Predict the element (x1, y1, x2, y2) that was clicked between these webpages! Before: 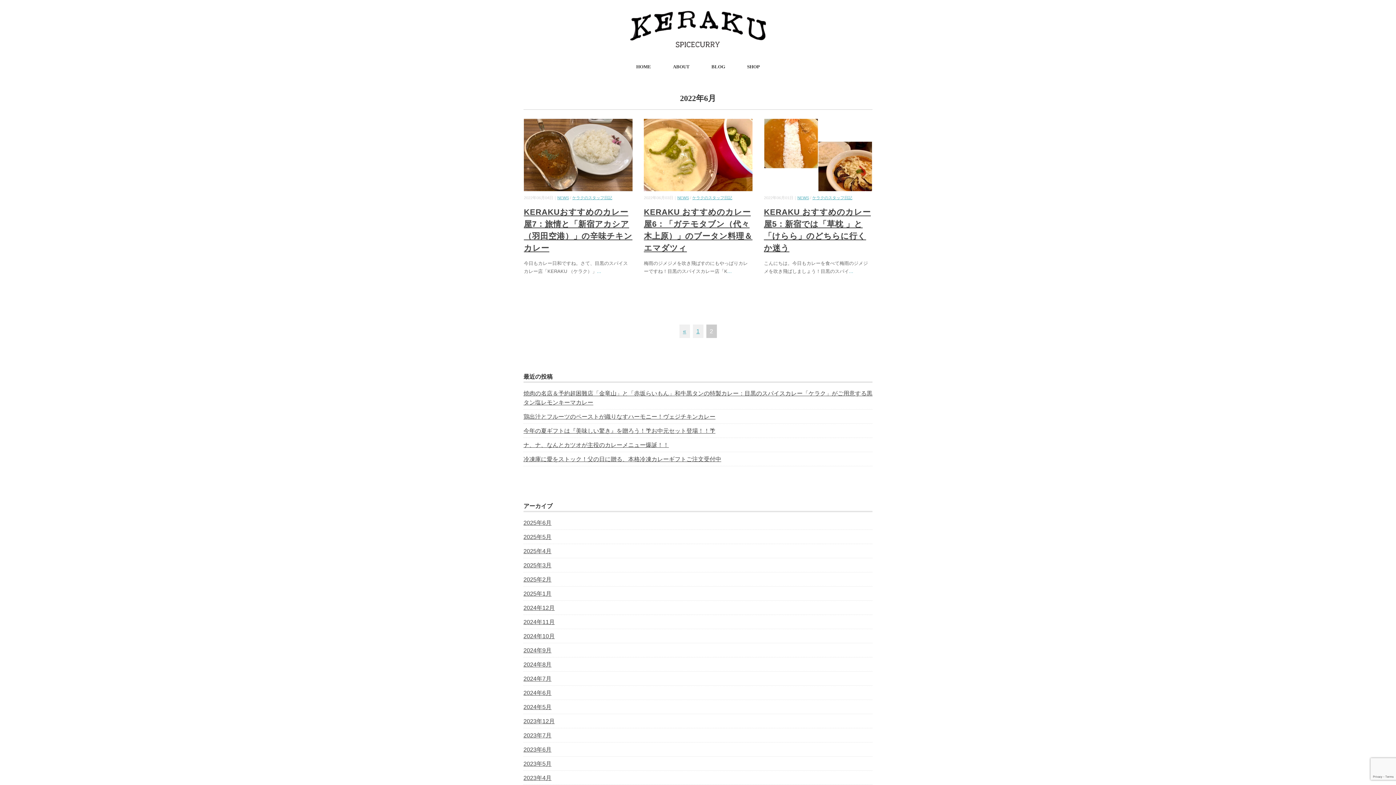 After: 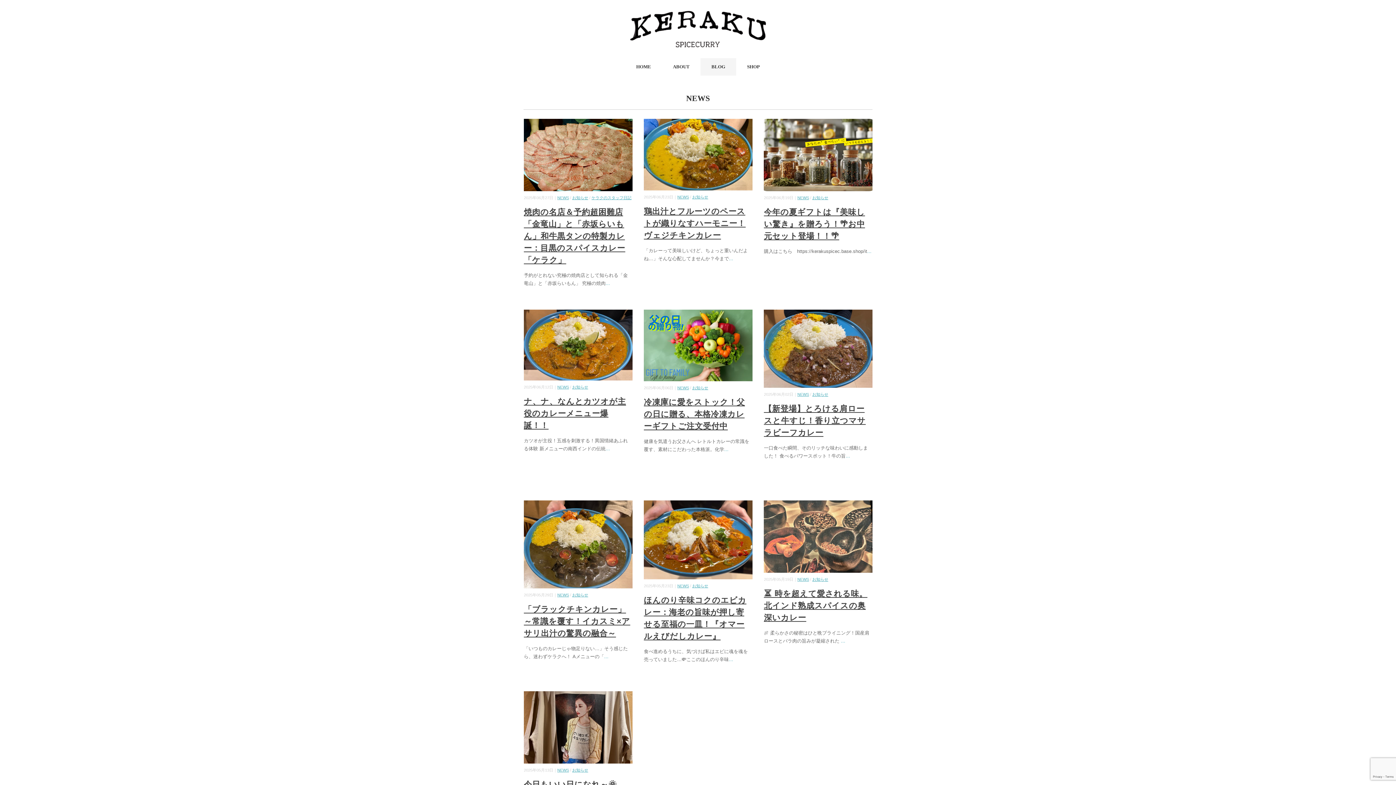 Action: bbox: (700, 58, 736, 75) label: BLOG